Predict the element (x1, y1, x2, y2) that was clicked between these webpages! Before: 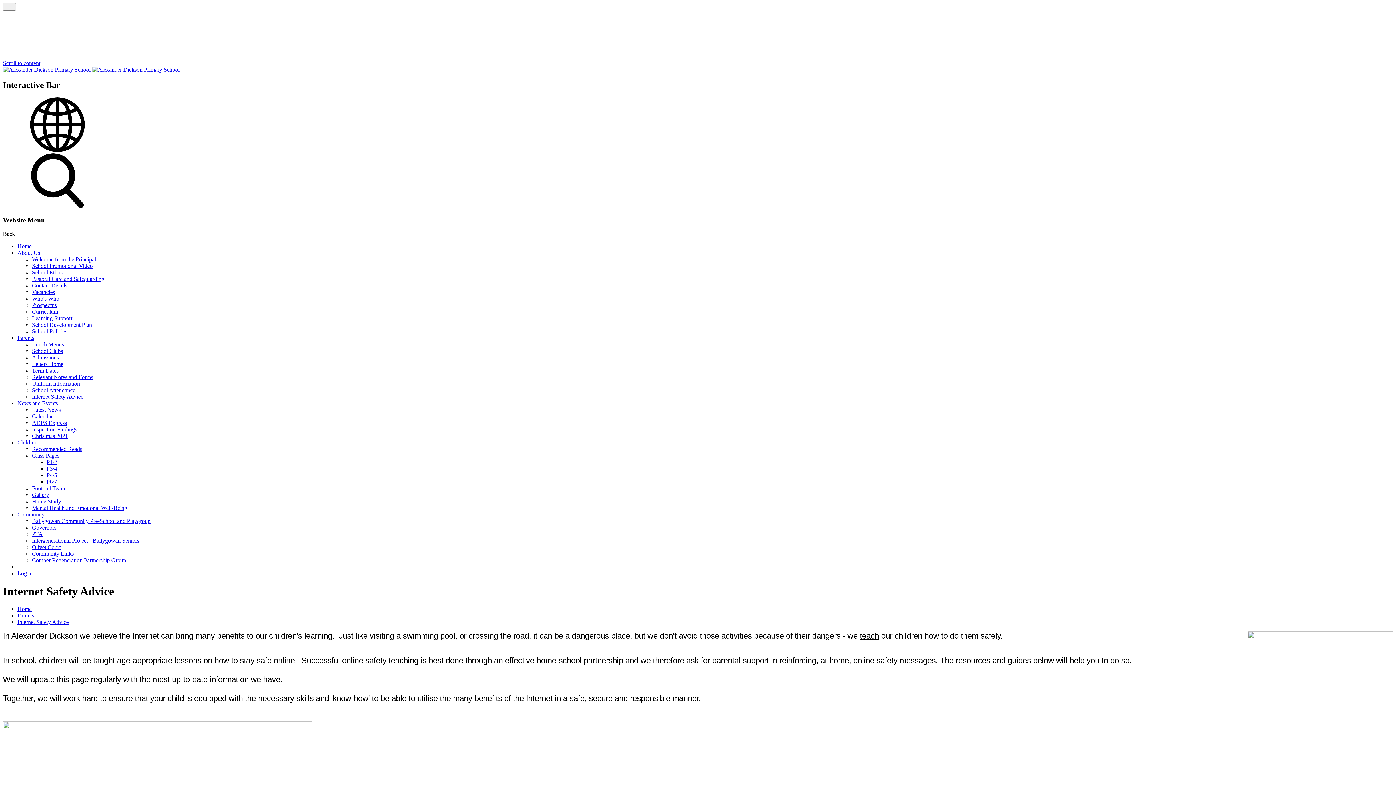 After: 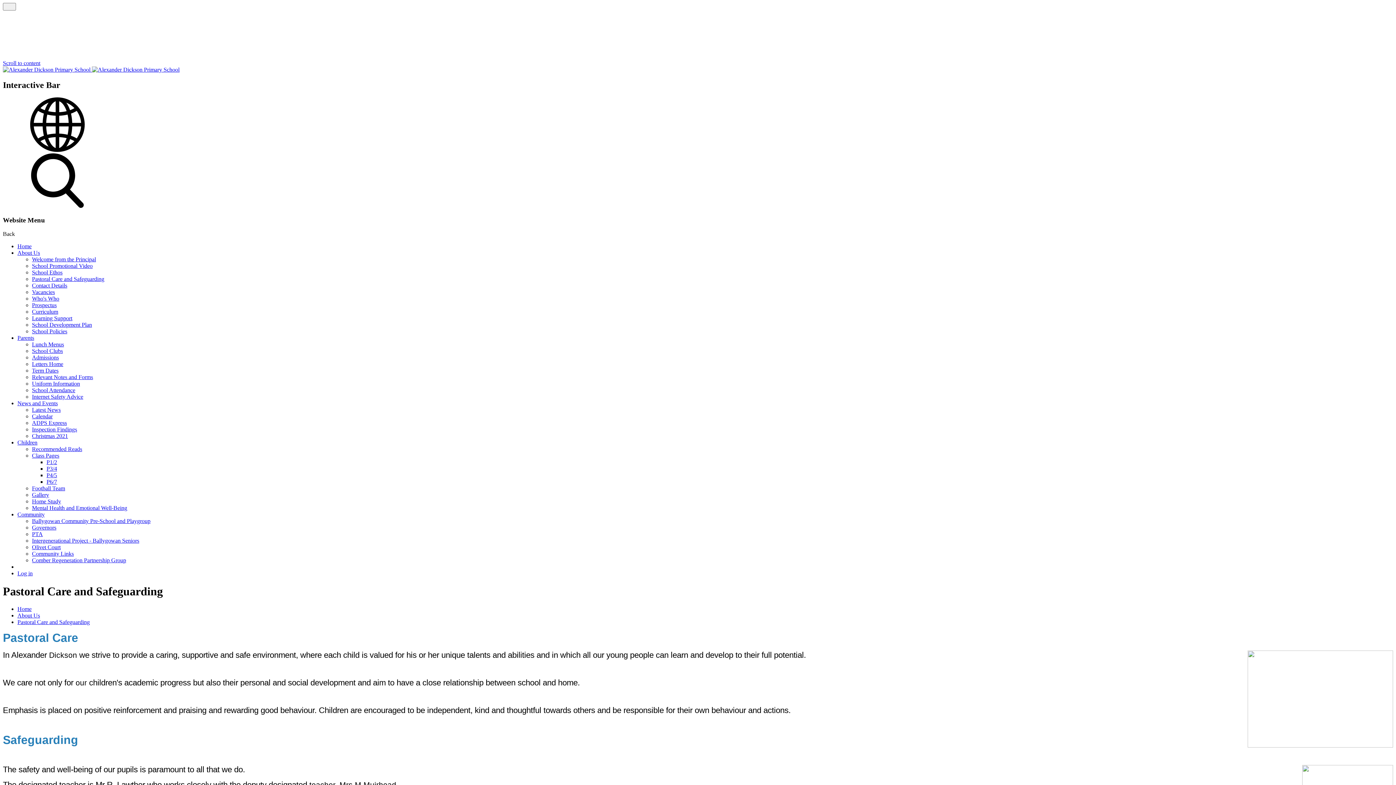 Action: label: Pastoral Care and Safeguarding bbox: (32, 276, 104, 282)